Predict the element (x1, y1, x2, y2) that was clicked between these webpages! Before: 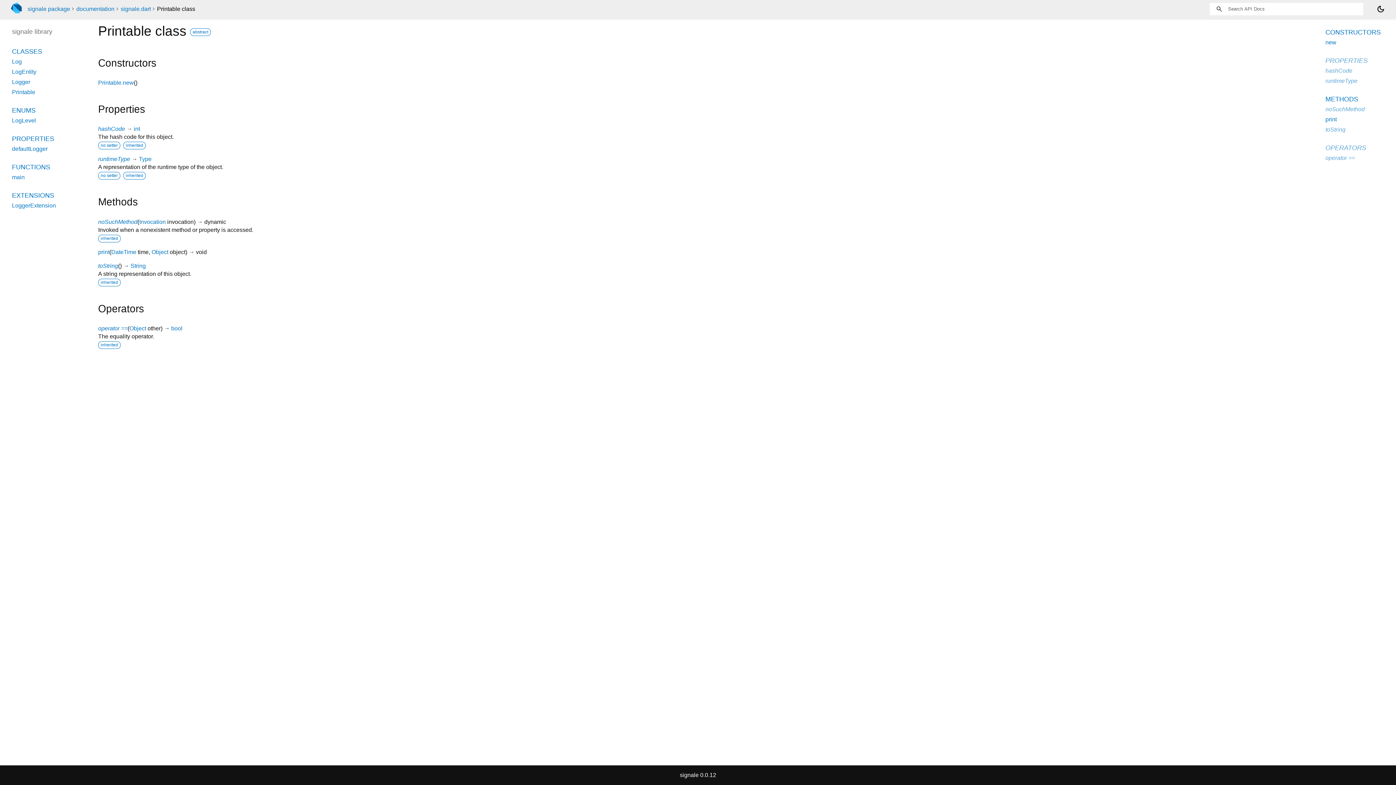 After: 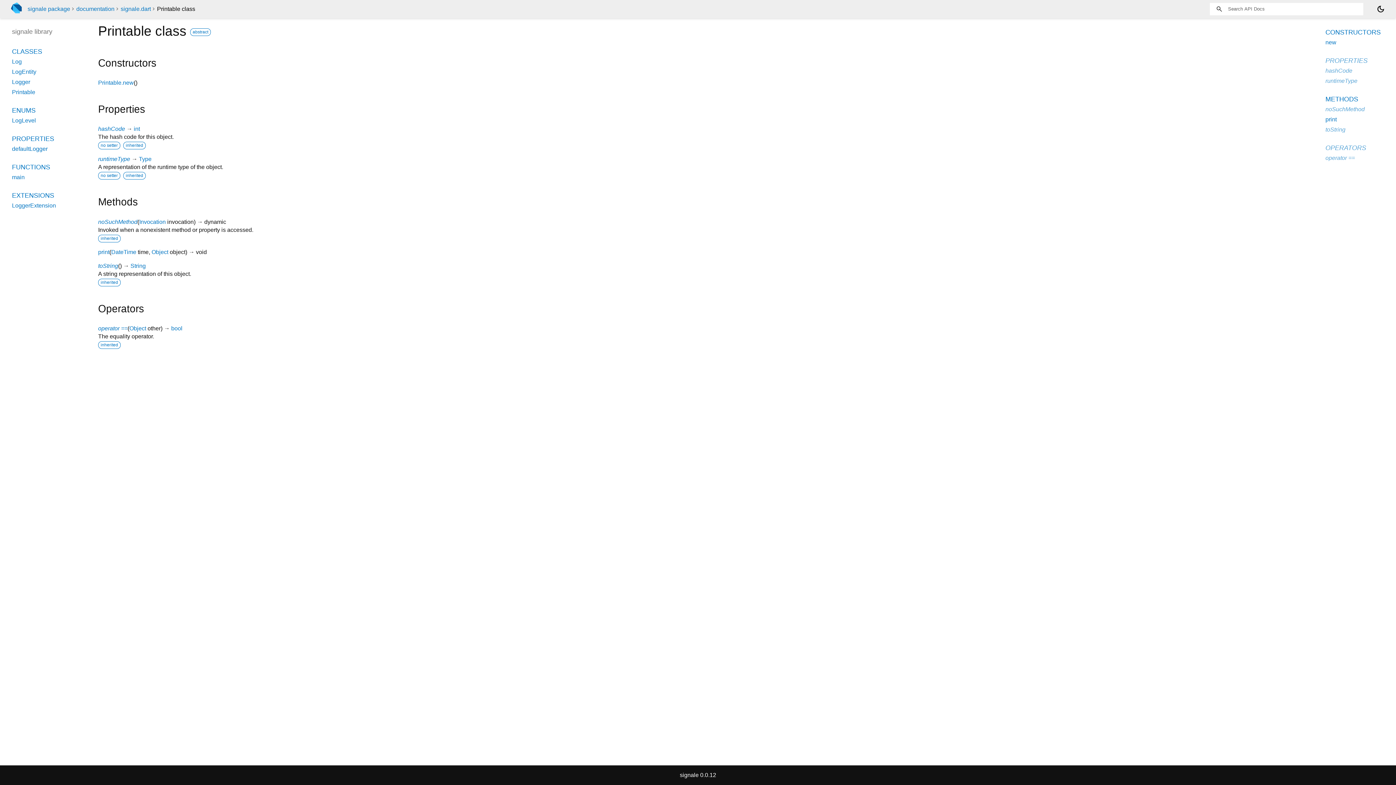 Action: bbox: (12, 89, 35, 95) label: Printable